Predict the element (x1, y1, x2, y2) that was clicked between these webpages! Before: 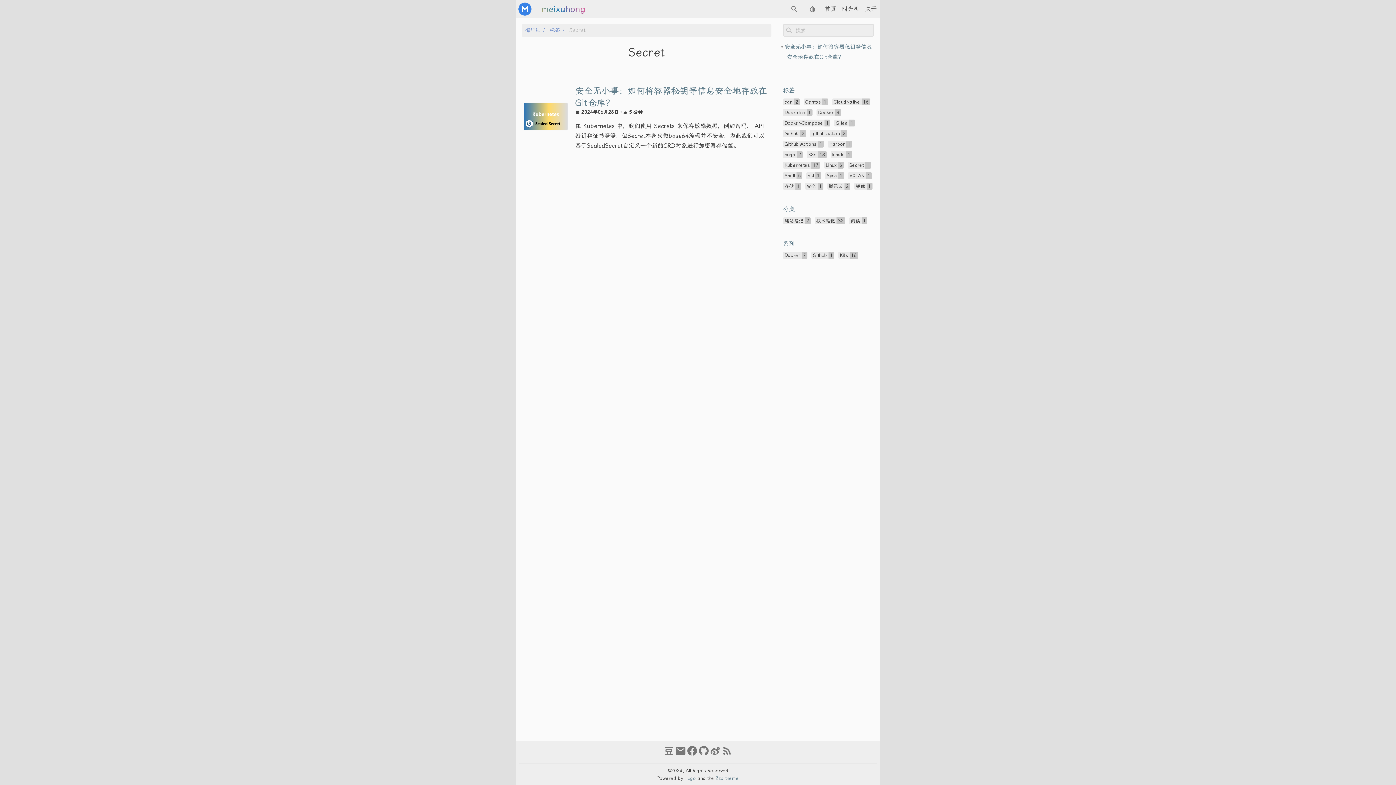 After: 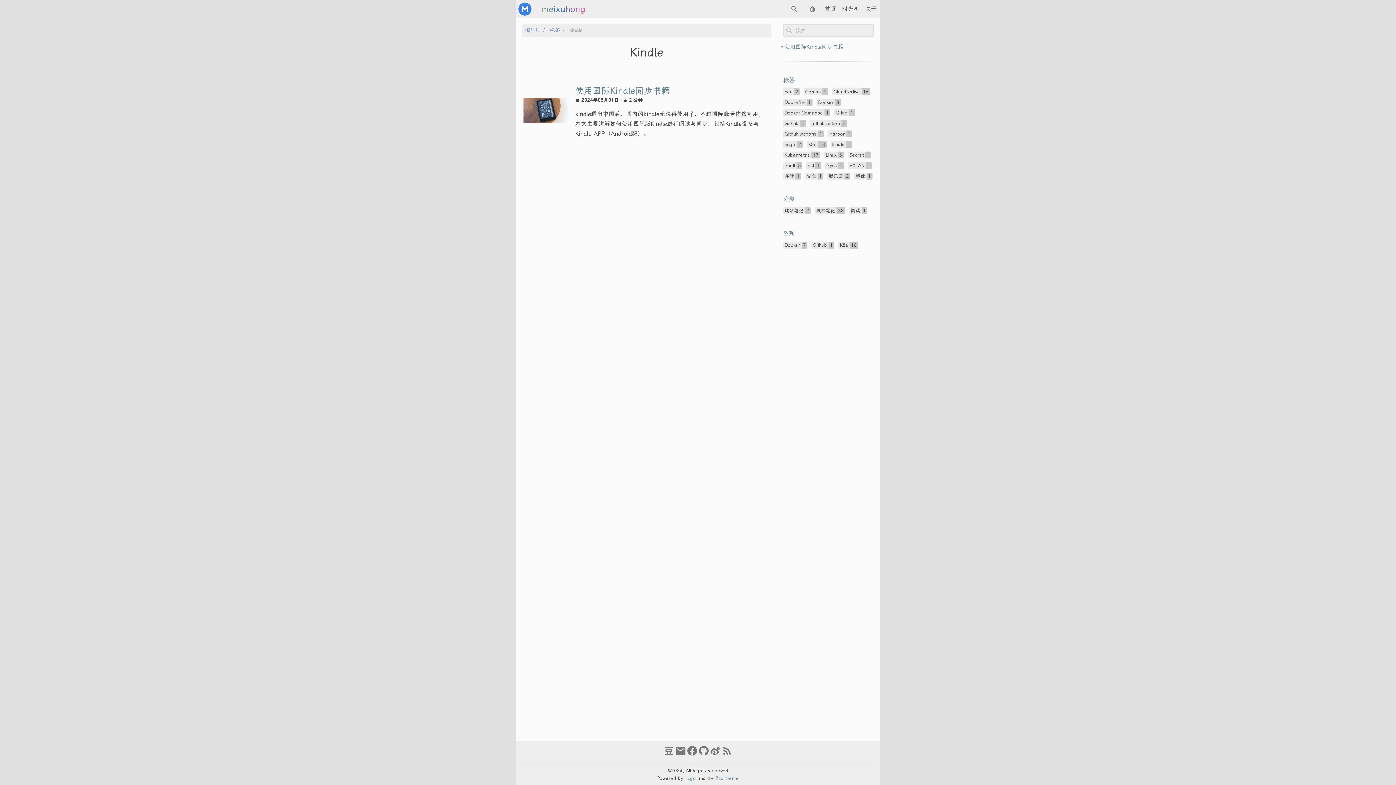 Action: bbox: (830, 151, 852, 158) label: kindle 1